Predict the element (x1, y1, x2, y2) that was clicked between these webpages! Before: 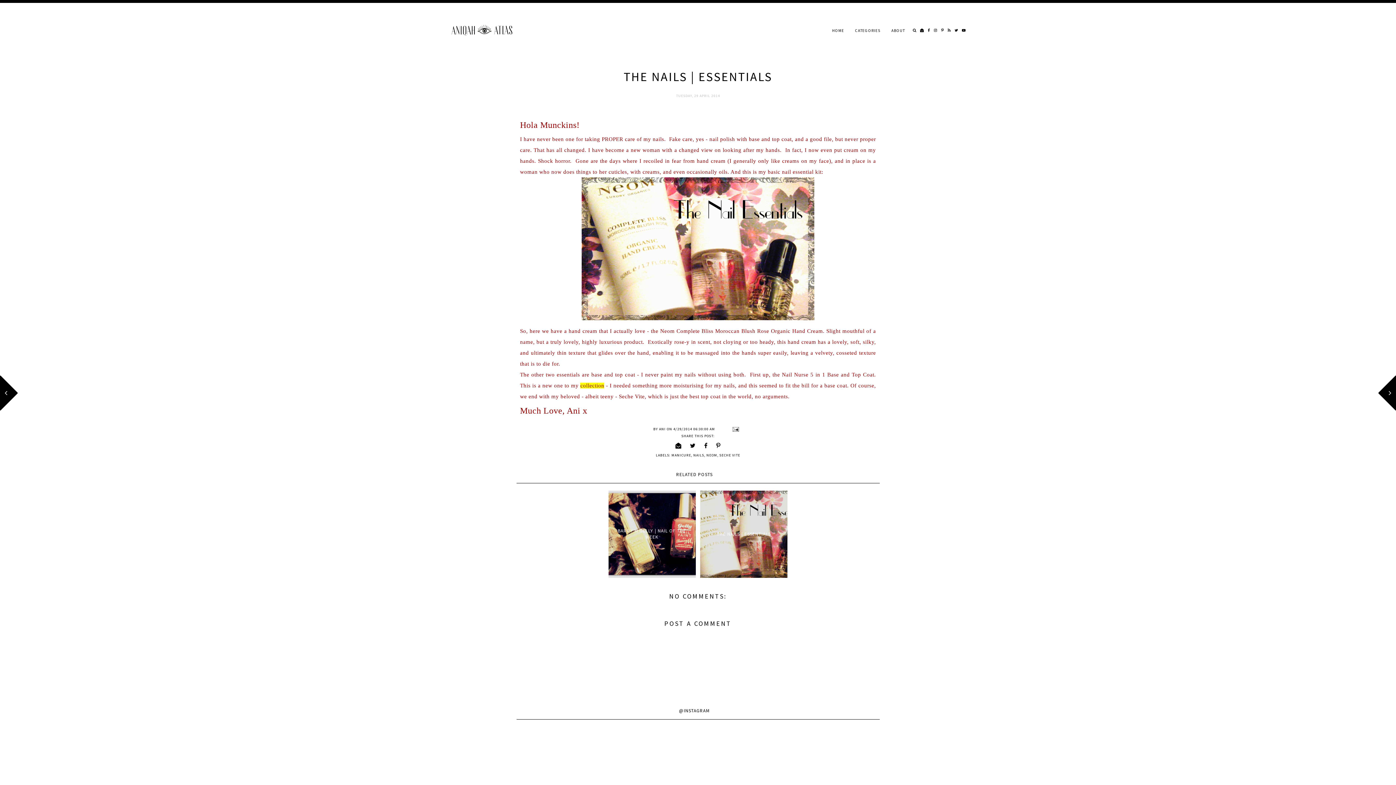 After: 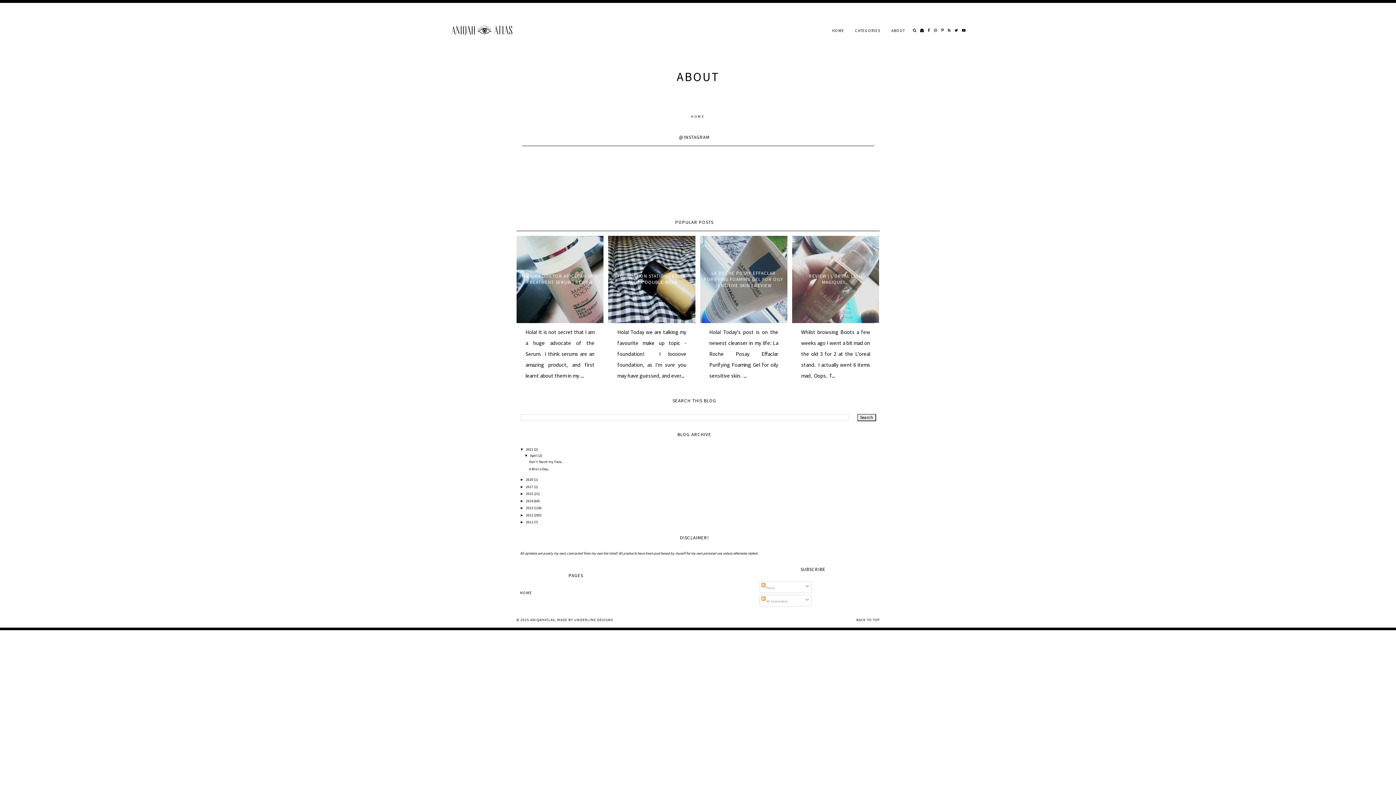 Action: label: ABOUT bbox: (886, 18, 910, 42)